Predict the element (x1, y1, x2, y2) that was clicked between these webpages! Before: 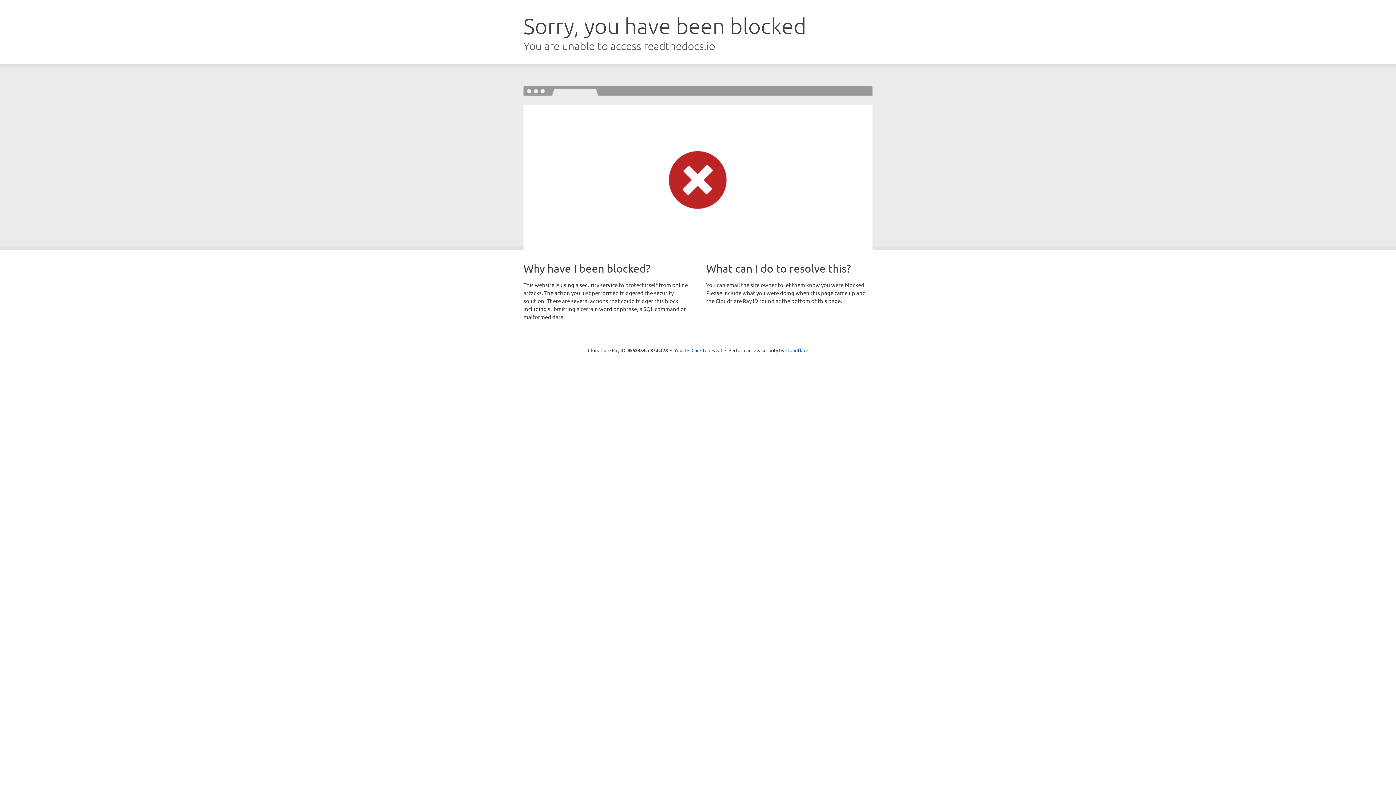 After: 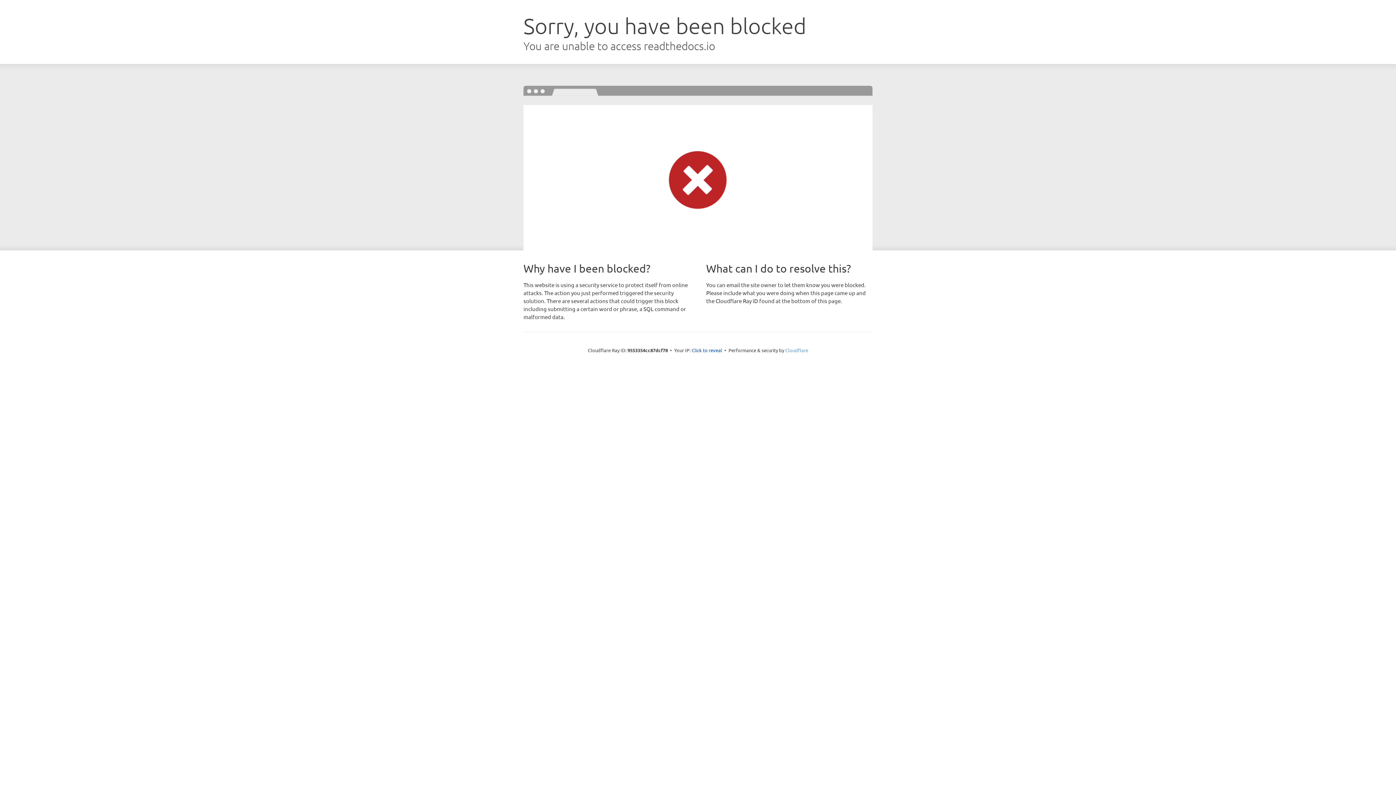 Action: label: Cloudflare bbox: (785, 347, 808, 353)